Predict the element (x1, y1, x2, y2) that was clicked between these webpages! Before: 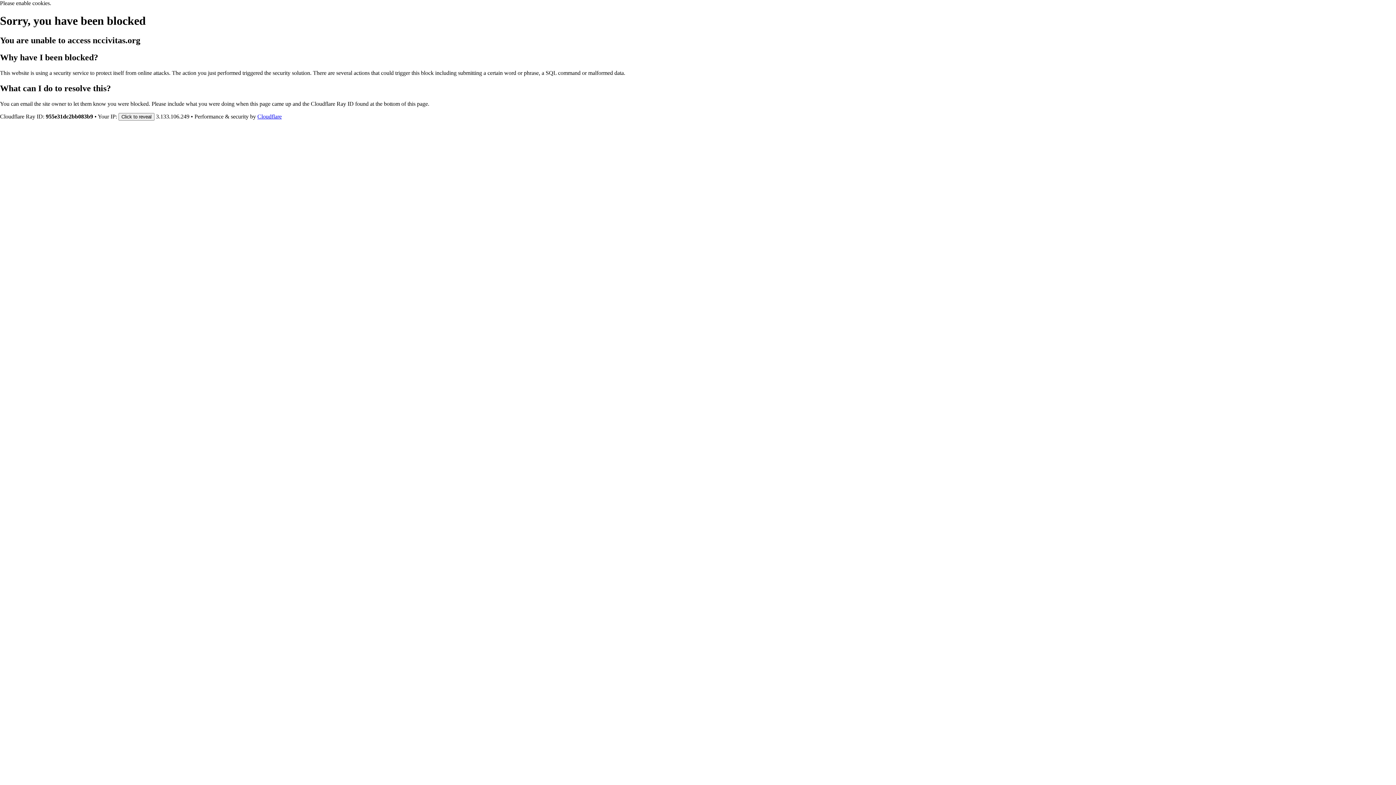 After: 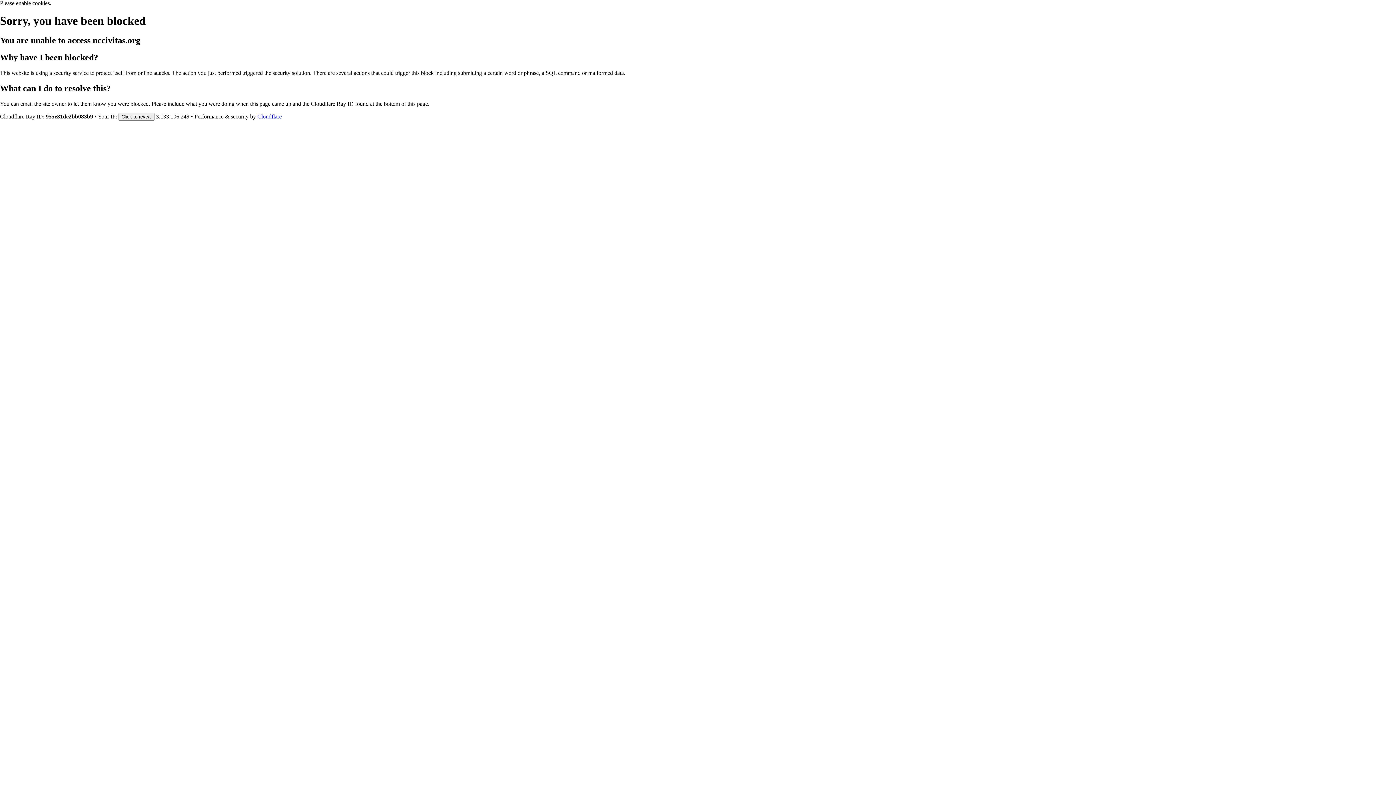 Action: label: Cloudflare bbox: (257, 113, 281, 119)